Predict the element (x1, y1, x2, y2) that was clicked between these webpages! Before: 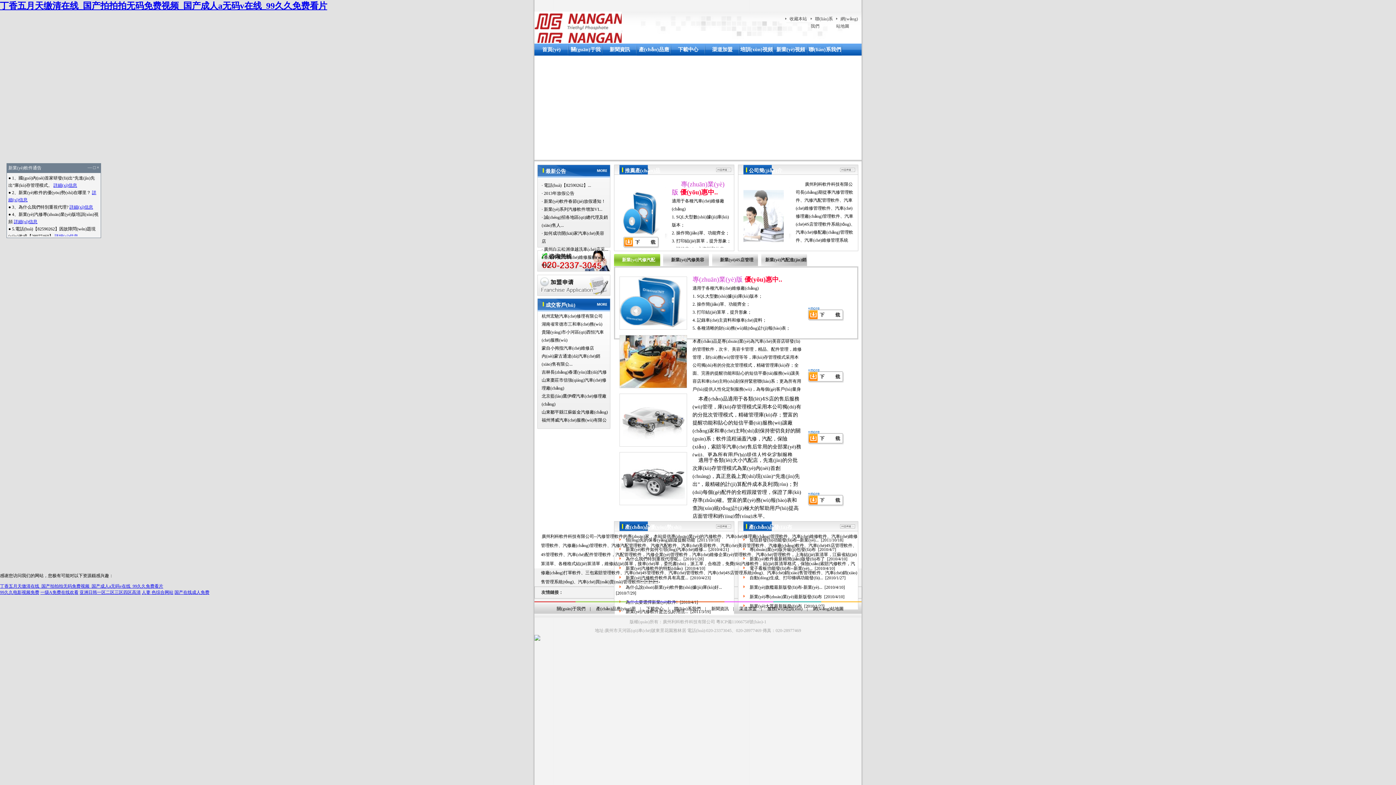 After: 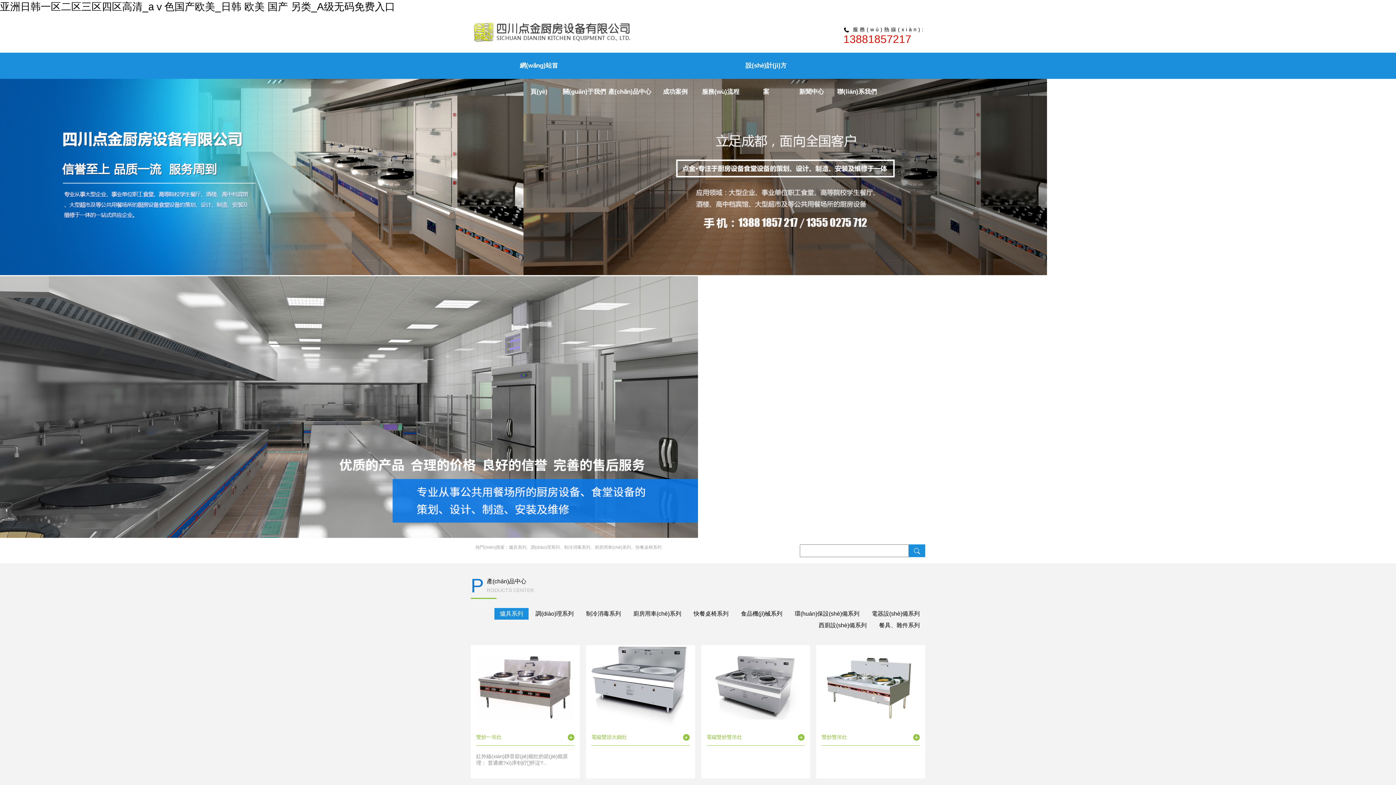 Action: label: 亚洲日韩一区二区三区四区高清 bbox: (79, 590, 140, 595)